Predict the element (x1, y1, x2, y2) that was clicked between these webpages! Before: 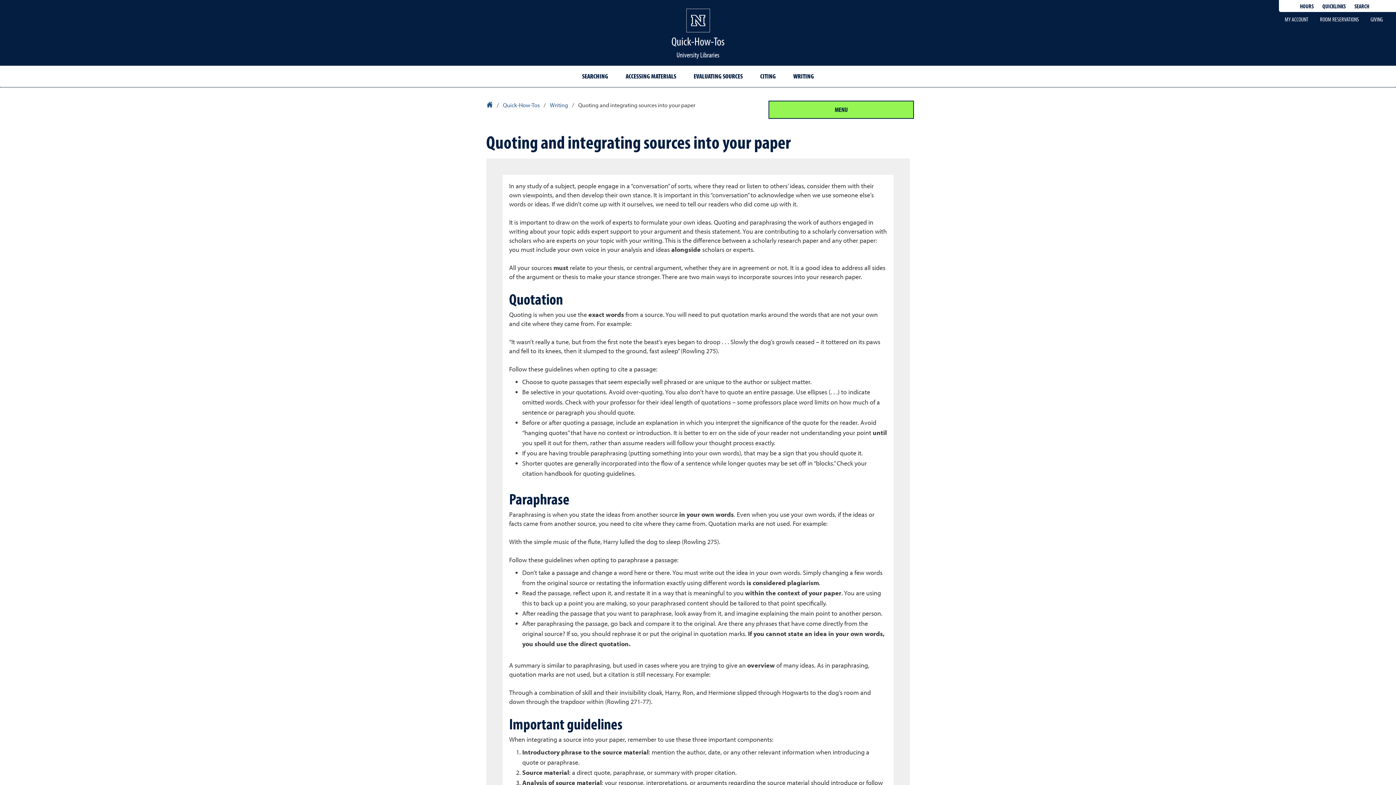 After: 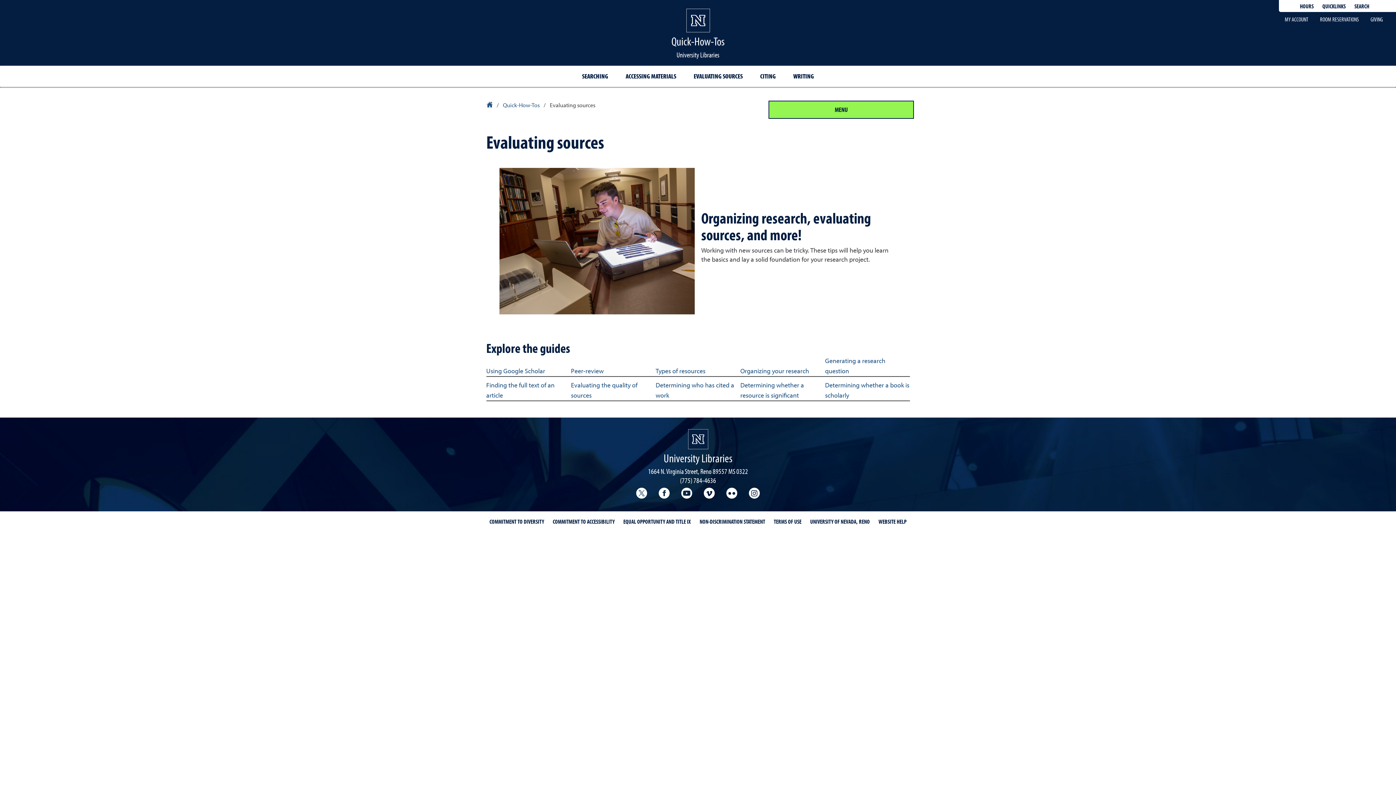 Action: bbox: (688, 67, 748, 85) label: EVALUATING SOURCES